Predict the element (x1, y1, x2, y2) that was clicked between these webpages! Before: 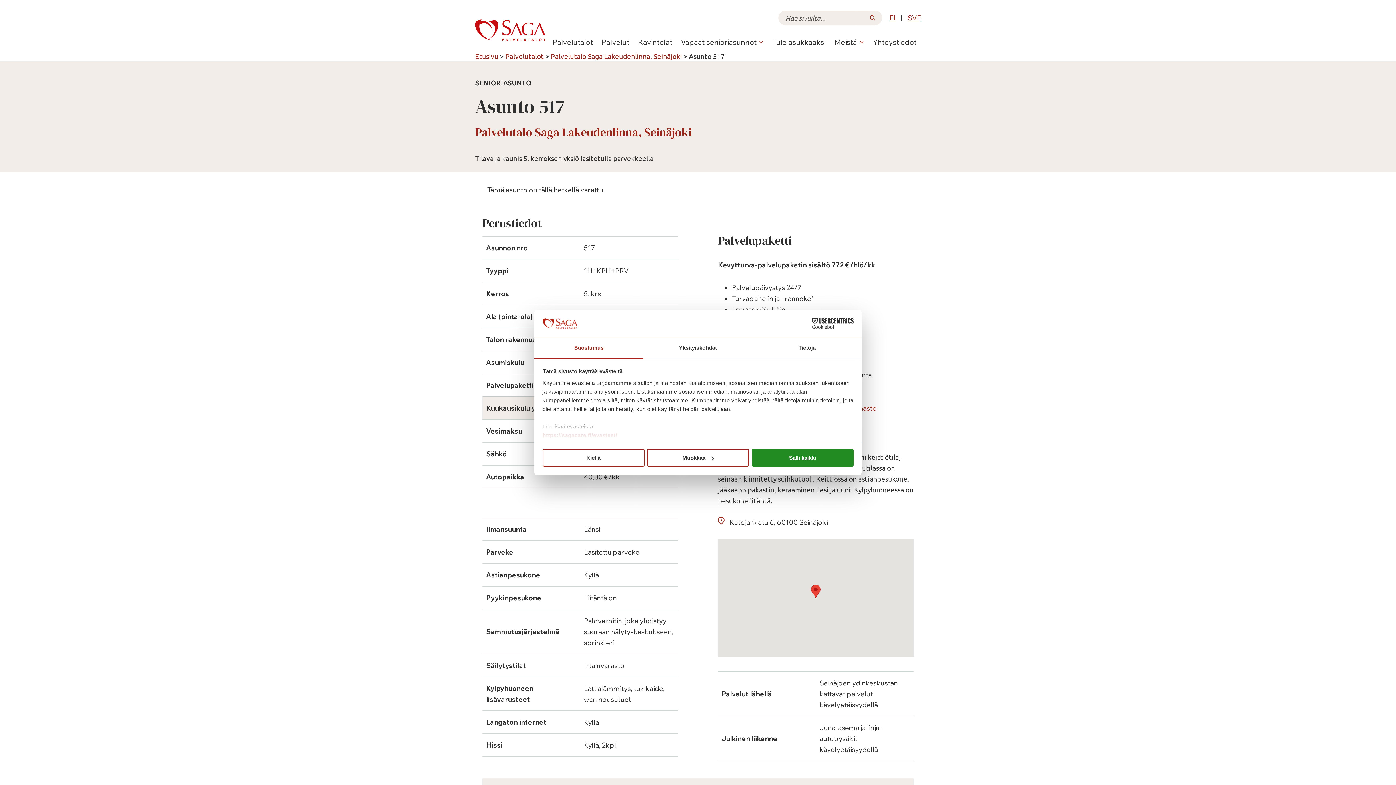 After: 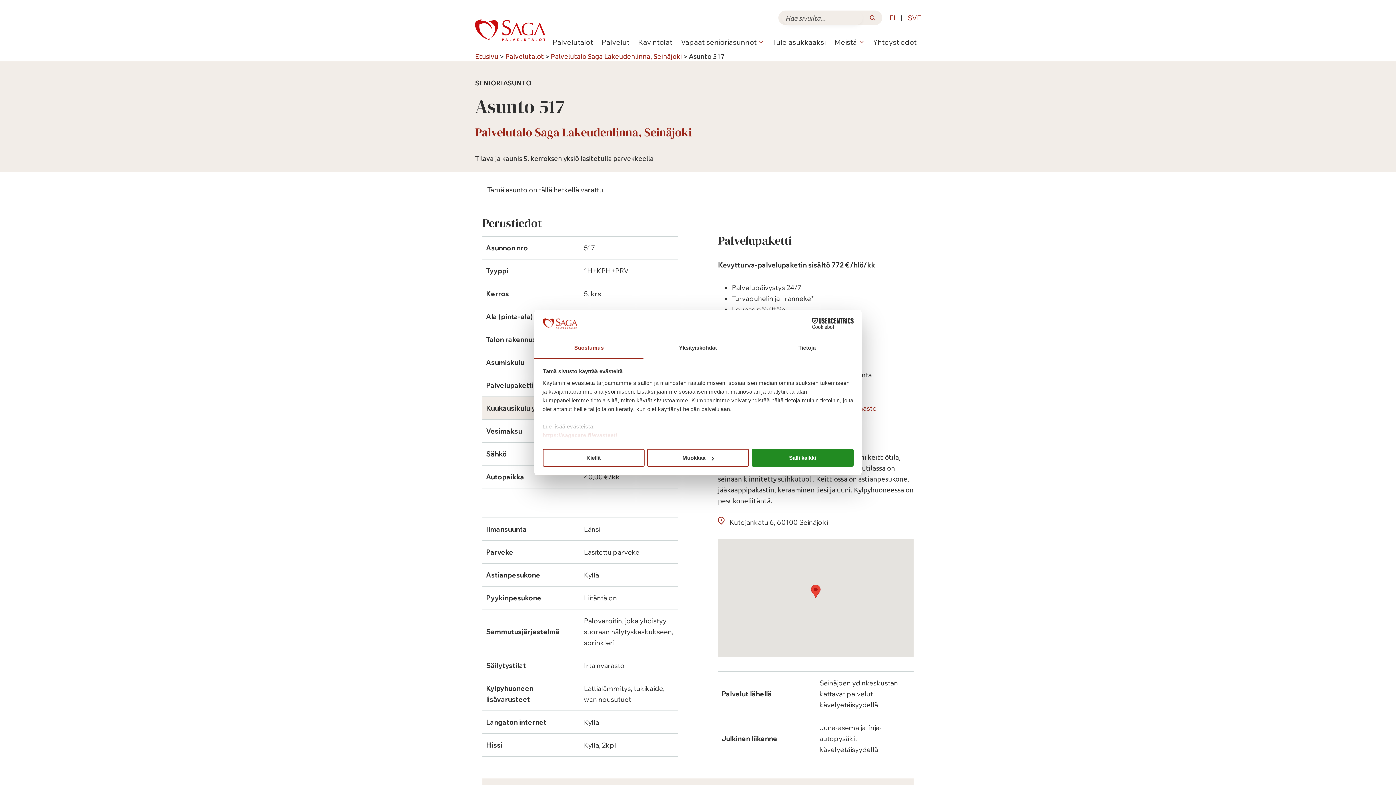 Action: bbox: (866, 10, 878, 25) label: Etsi